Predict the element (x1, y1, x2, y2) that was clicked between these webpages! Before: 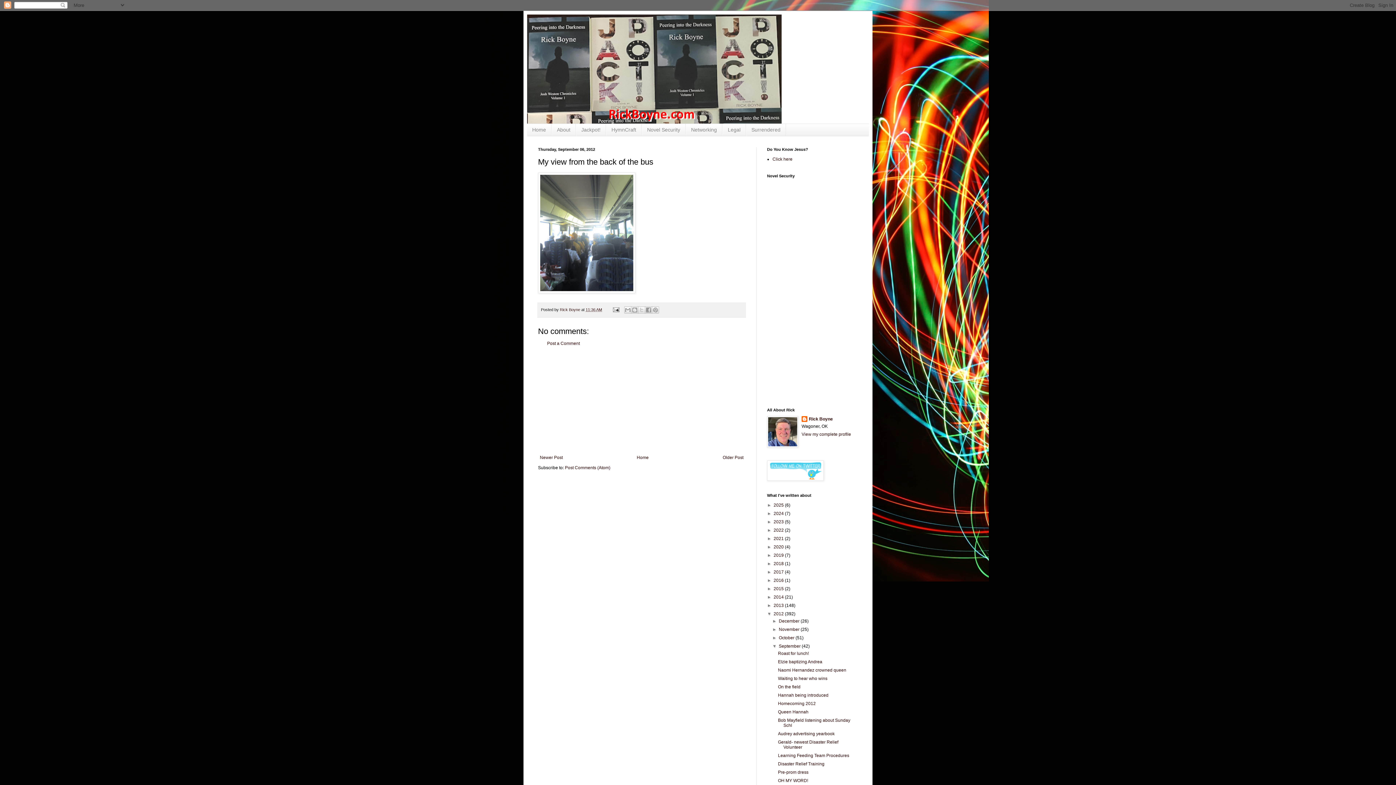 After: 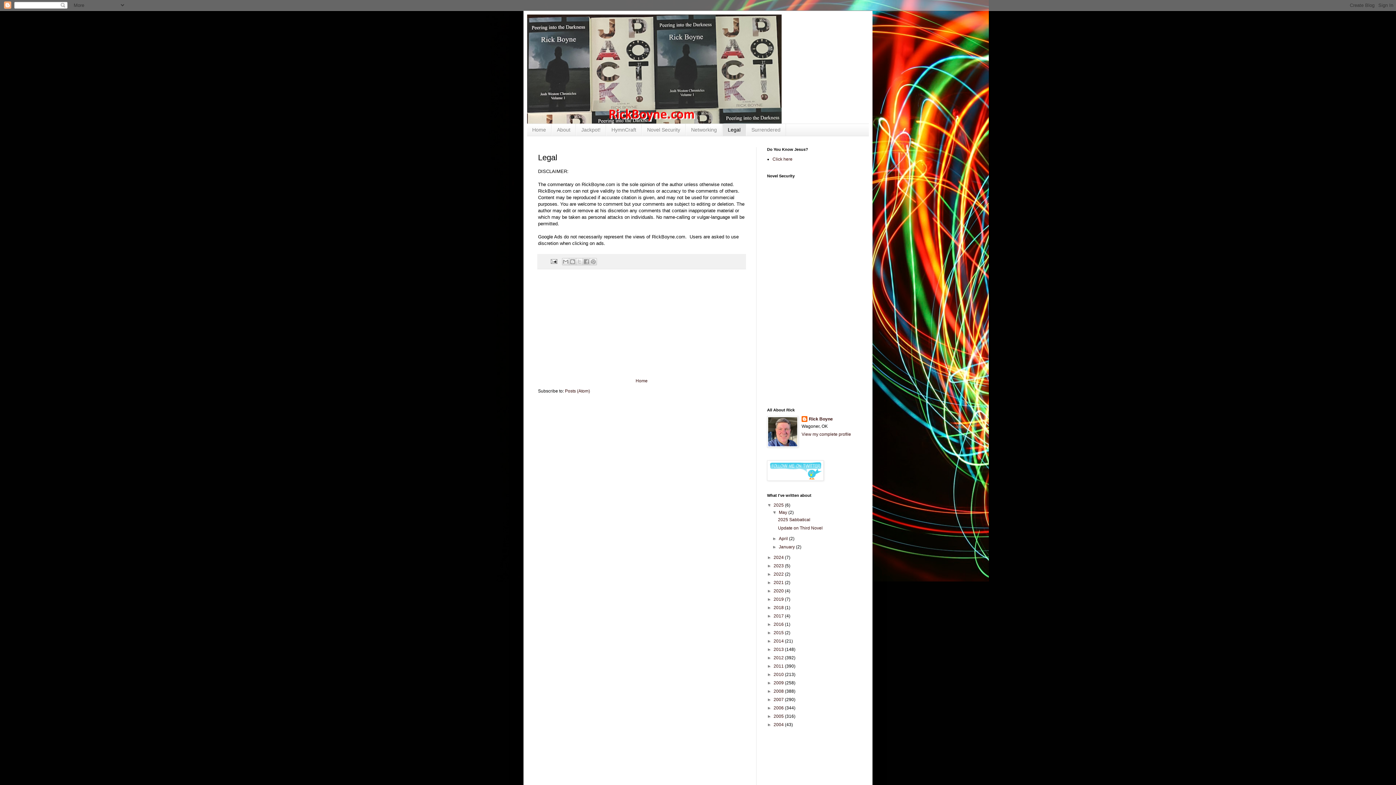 Action: bbox: (722, 124, 746, 135) label: Legal